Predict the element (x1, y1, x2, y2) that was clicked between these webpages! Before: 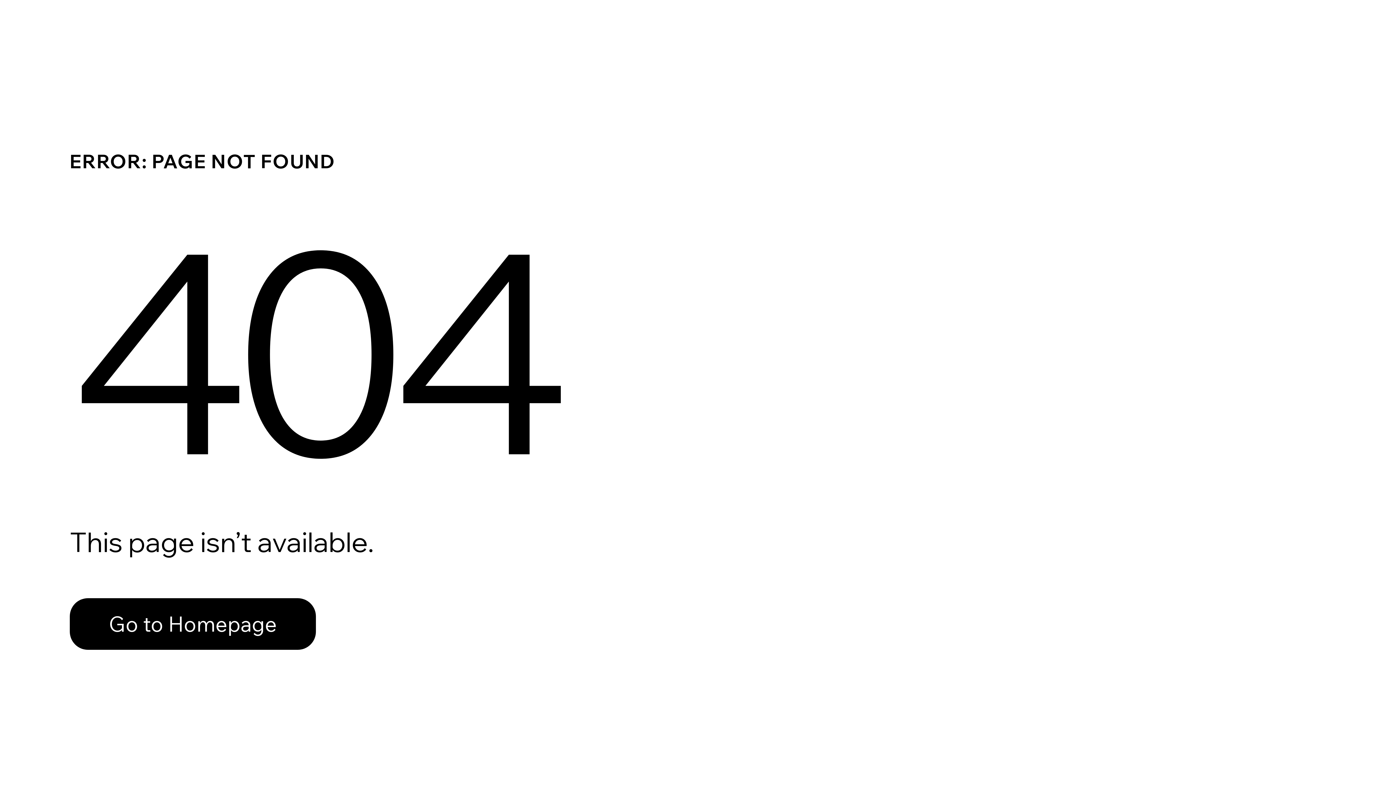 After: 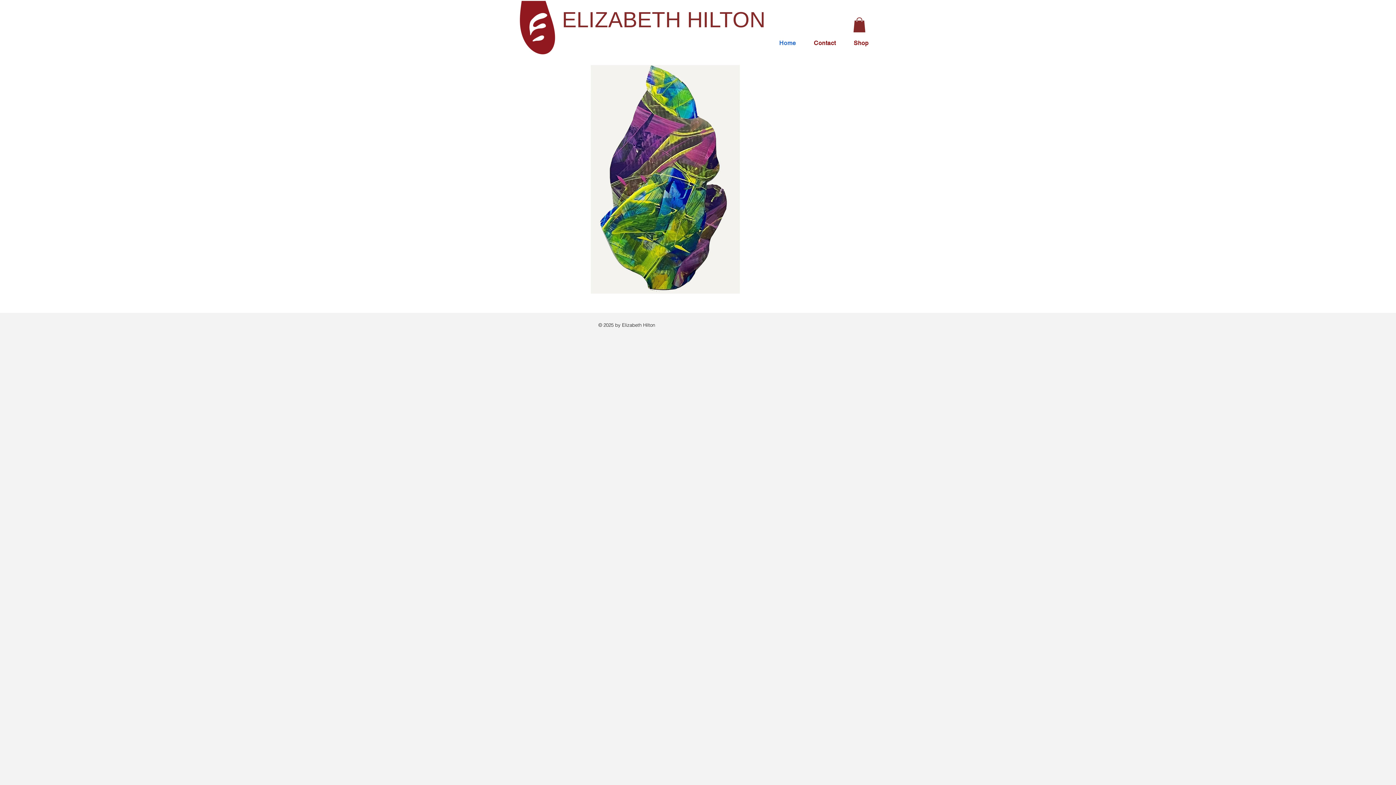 Action: label: Go to Homepage bbox: (69, 582, 768, 659)